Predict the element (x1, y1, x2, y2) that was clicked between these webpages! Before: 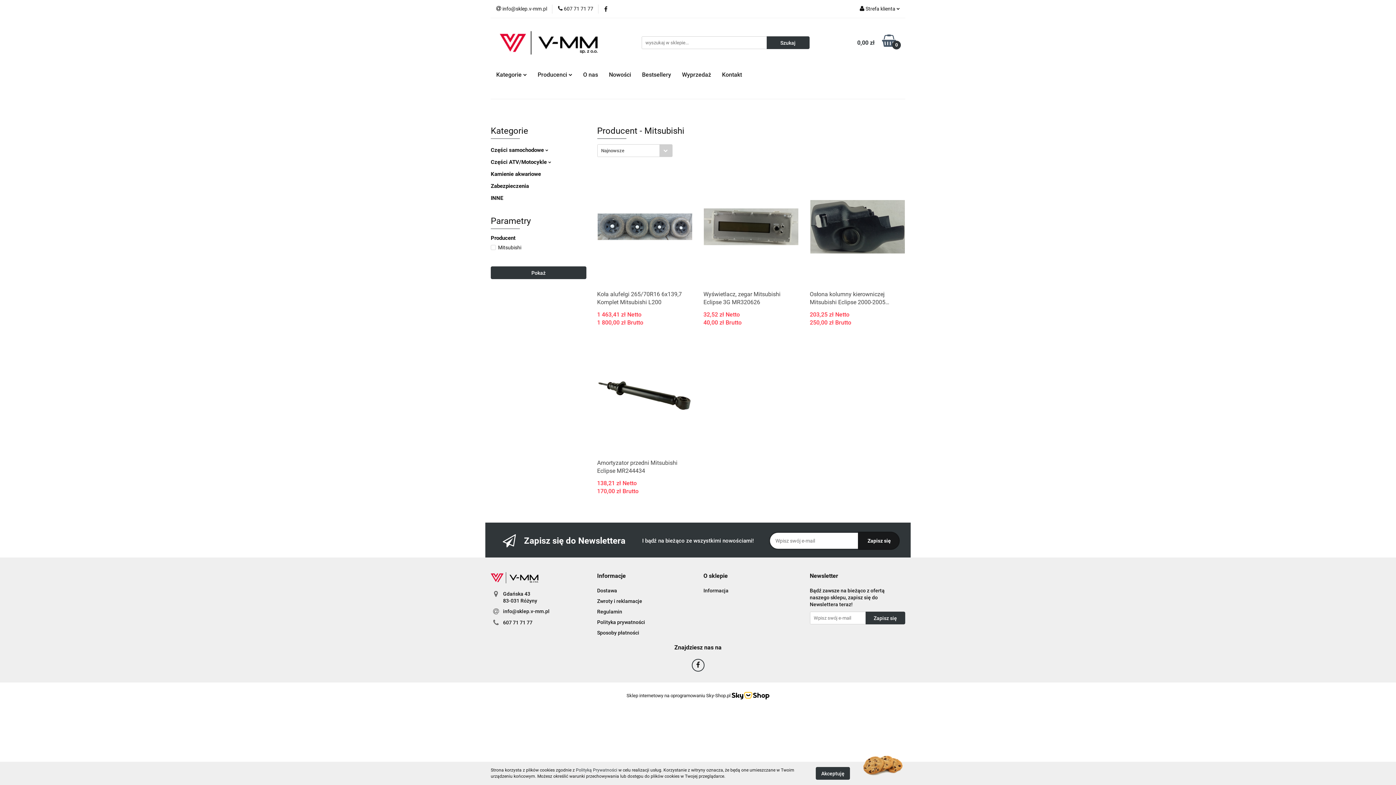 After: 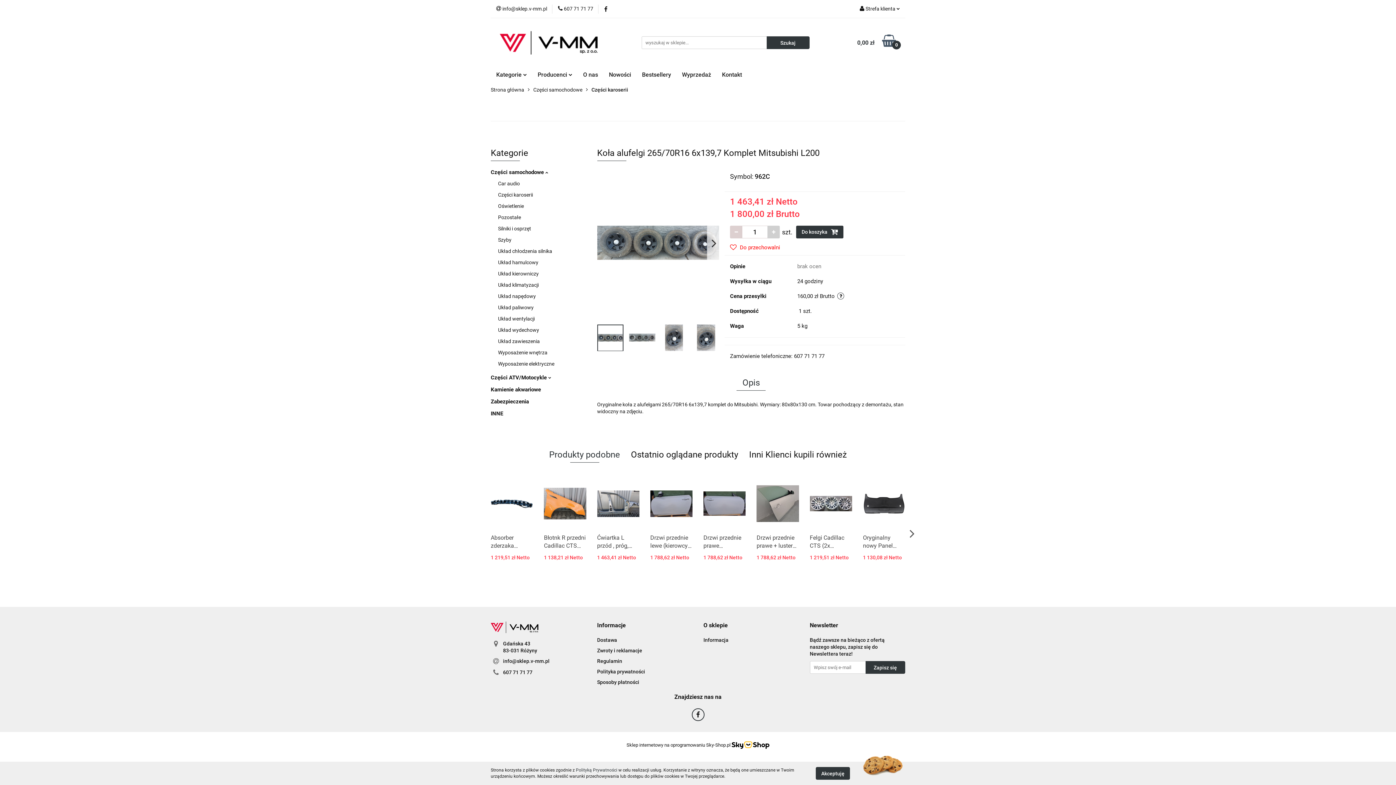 Action: bbox: (597, 290, 692, 306) label: Koła alufelgi 265/70R16 6x139,7 Komplet Mitsubishi L200